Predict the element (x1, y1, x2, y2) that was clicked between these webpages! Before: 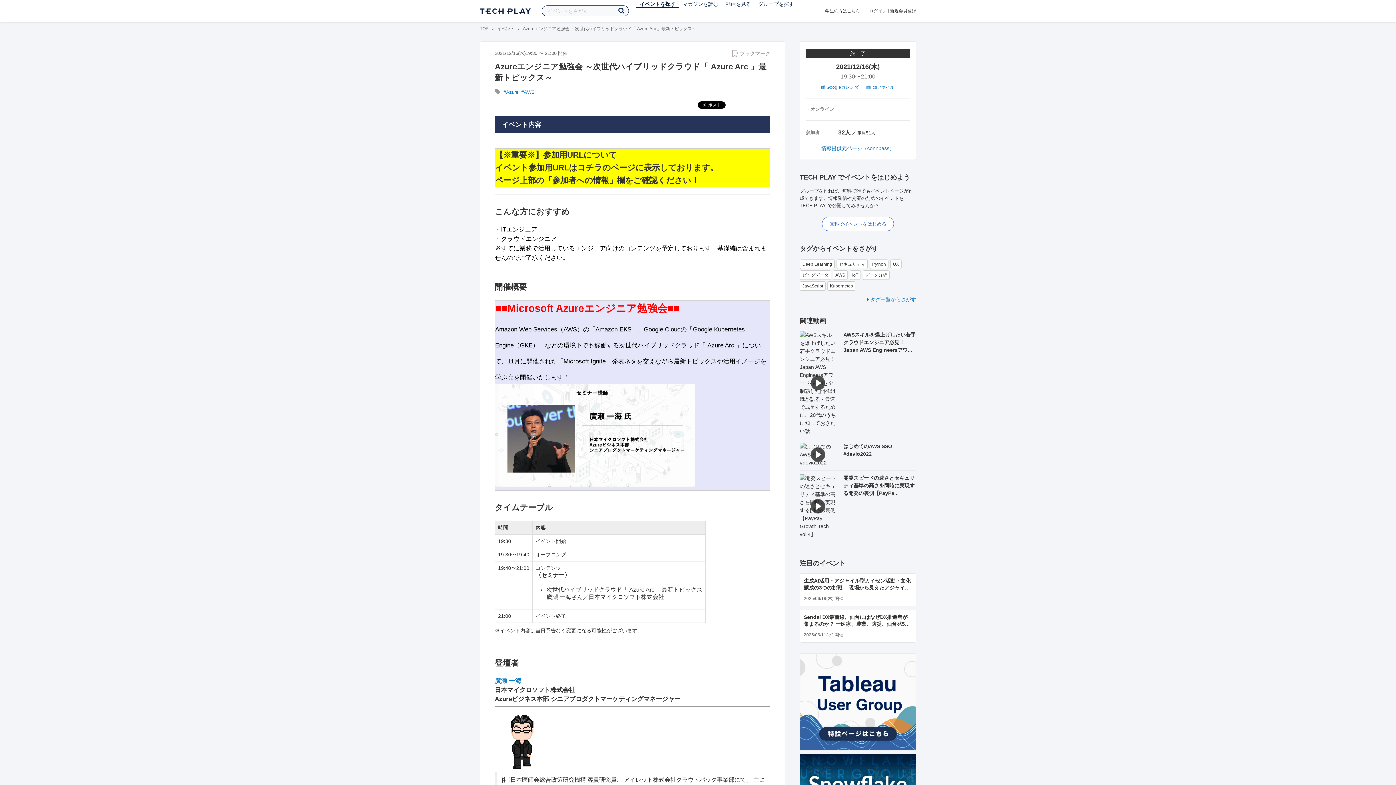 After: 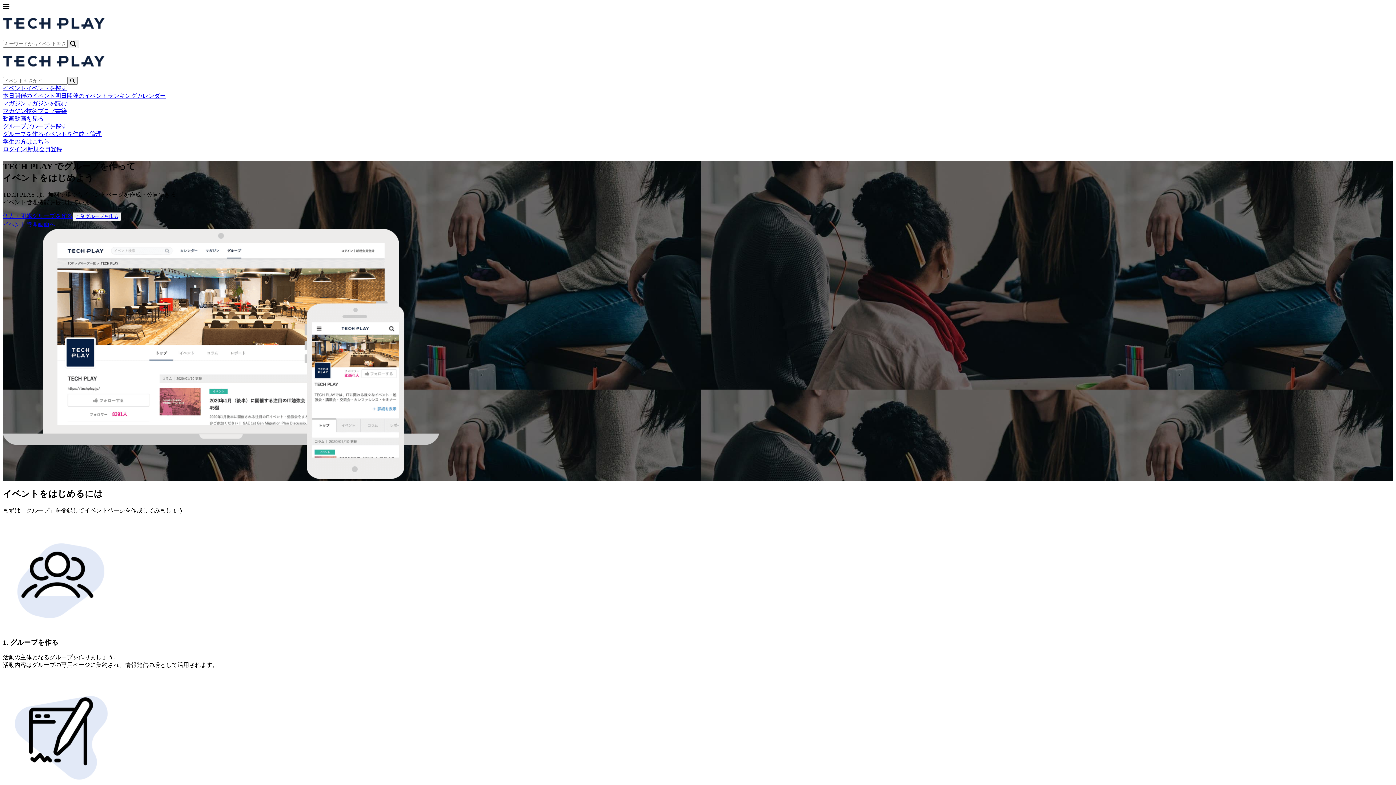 Action: bbox: (822, 216, 894, 231) label: 無料でイベントをはじめる